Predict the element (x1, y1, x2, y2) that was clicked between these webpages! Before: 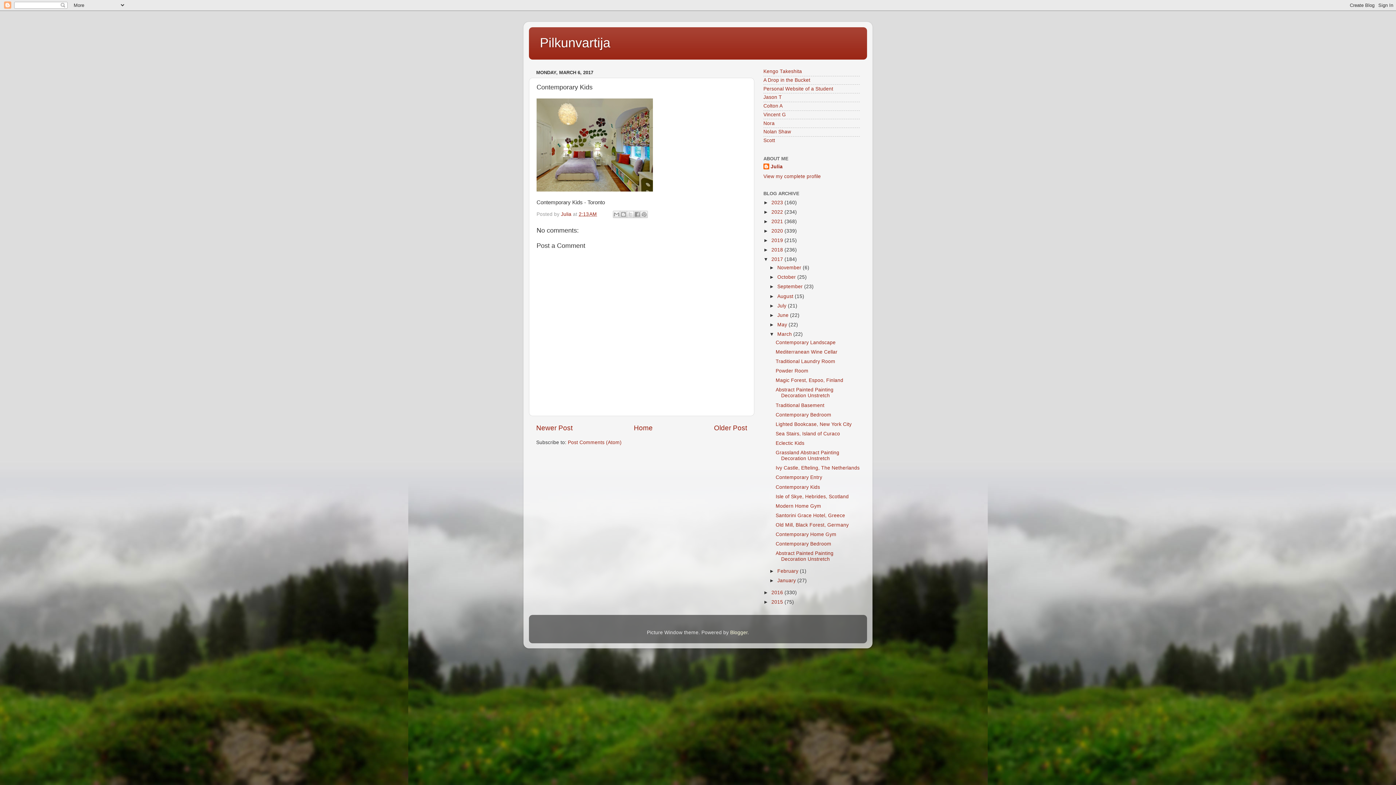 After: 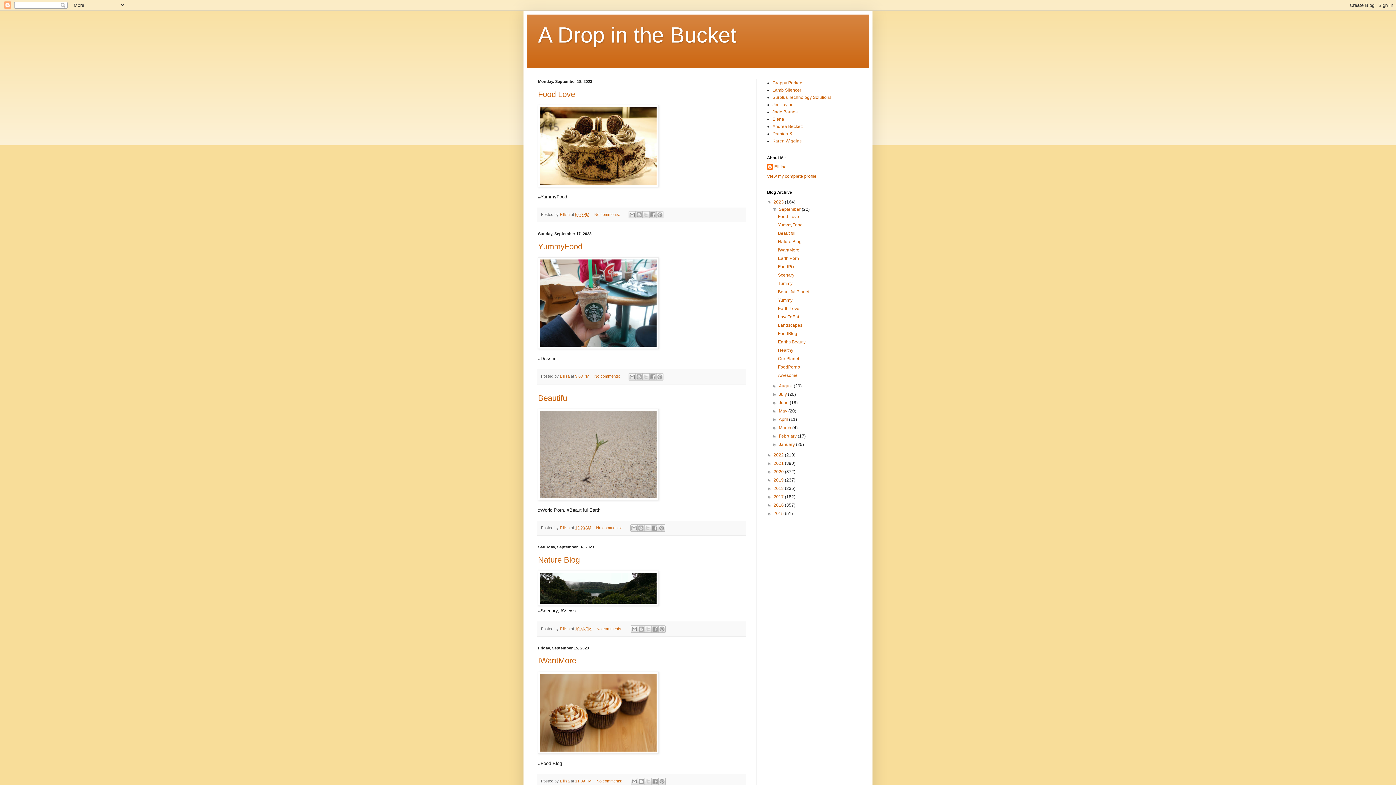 Action: label: A Drop in the Bucket bbox: (763, 77, 810, 82)